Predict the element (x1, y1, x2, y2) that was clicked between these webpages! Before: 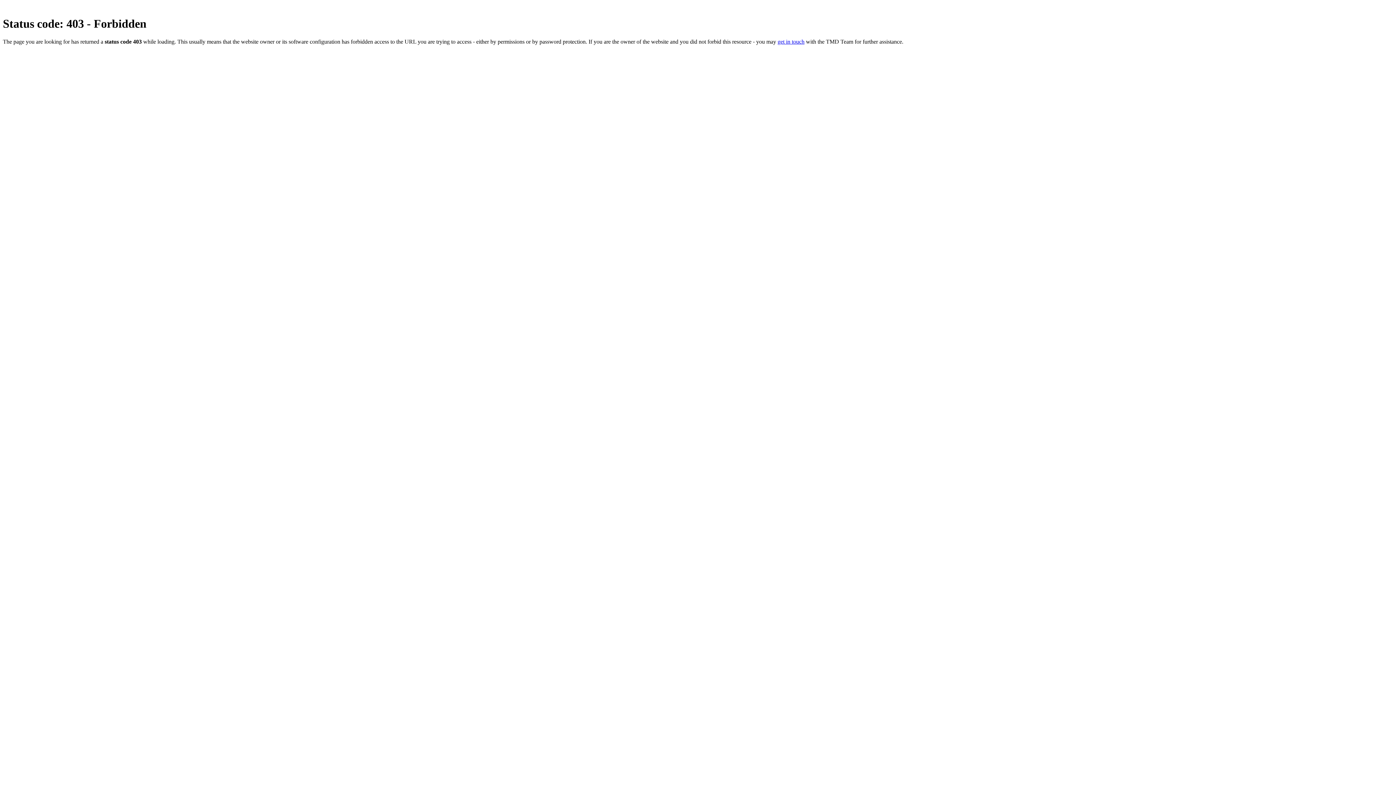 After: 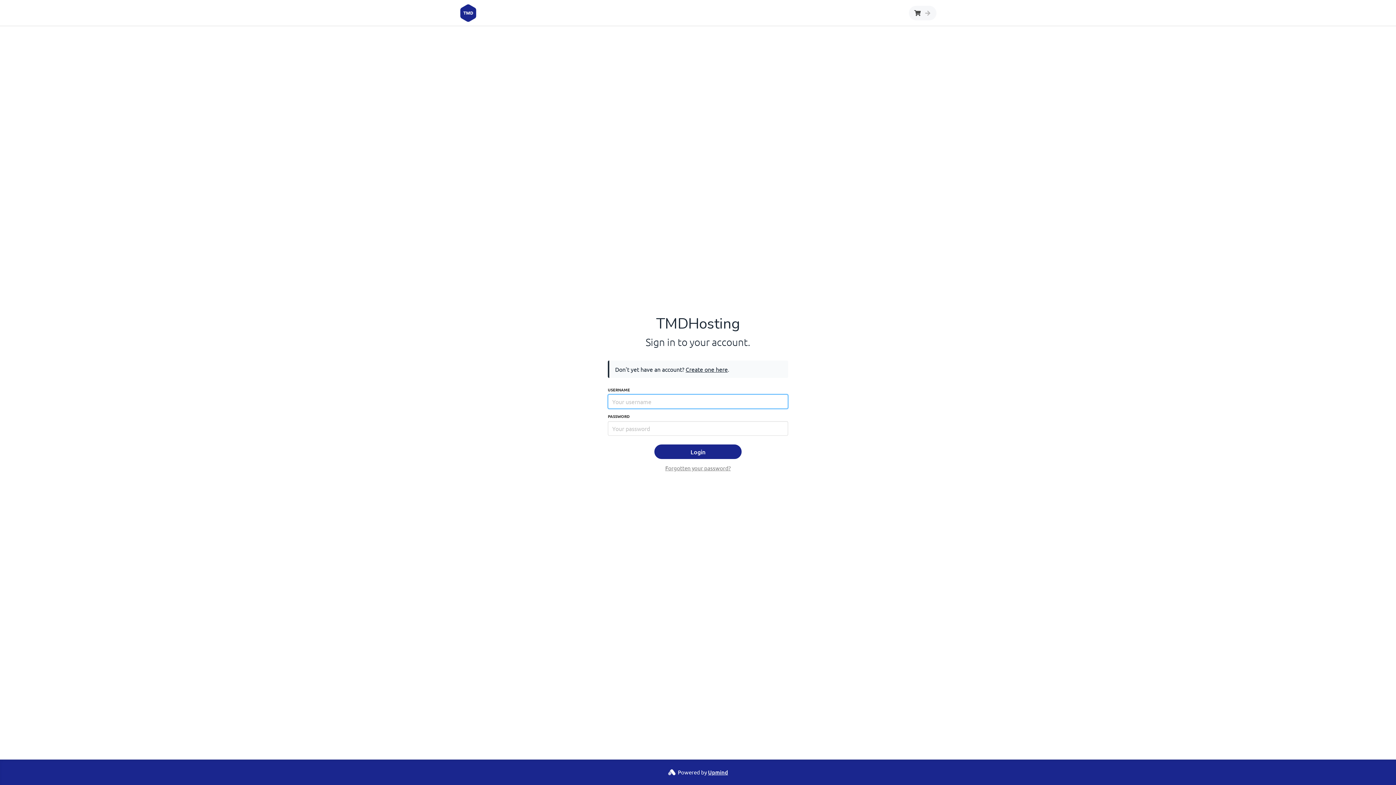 Action: label: get in touch bbox: (777, 38, 804, 44)